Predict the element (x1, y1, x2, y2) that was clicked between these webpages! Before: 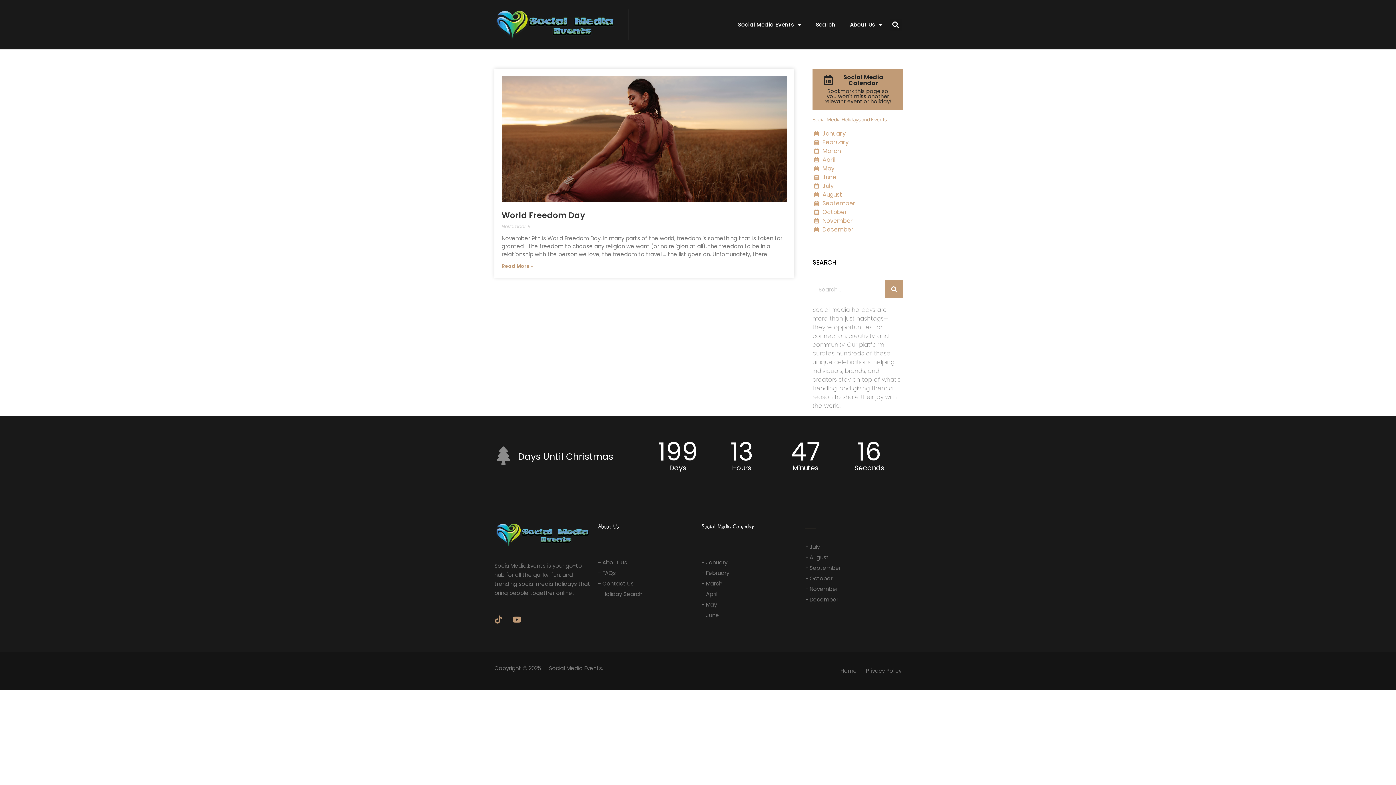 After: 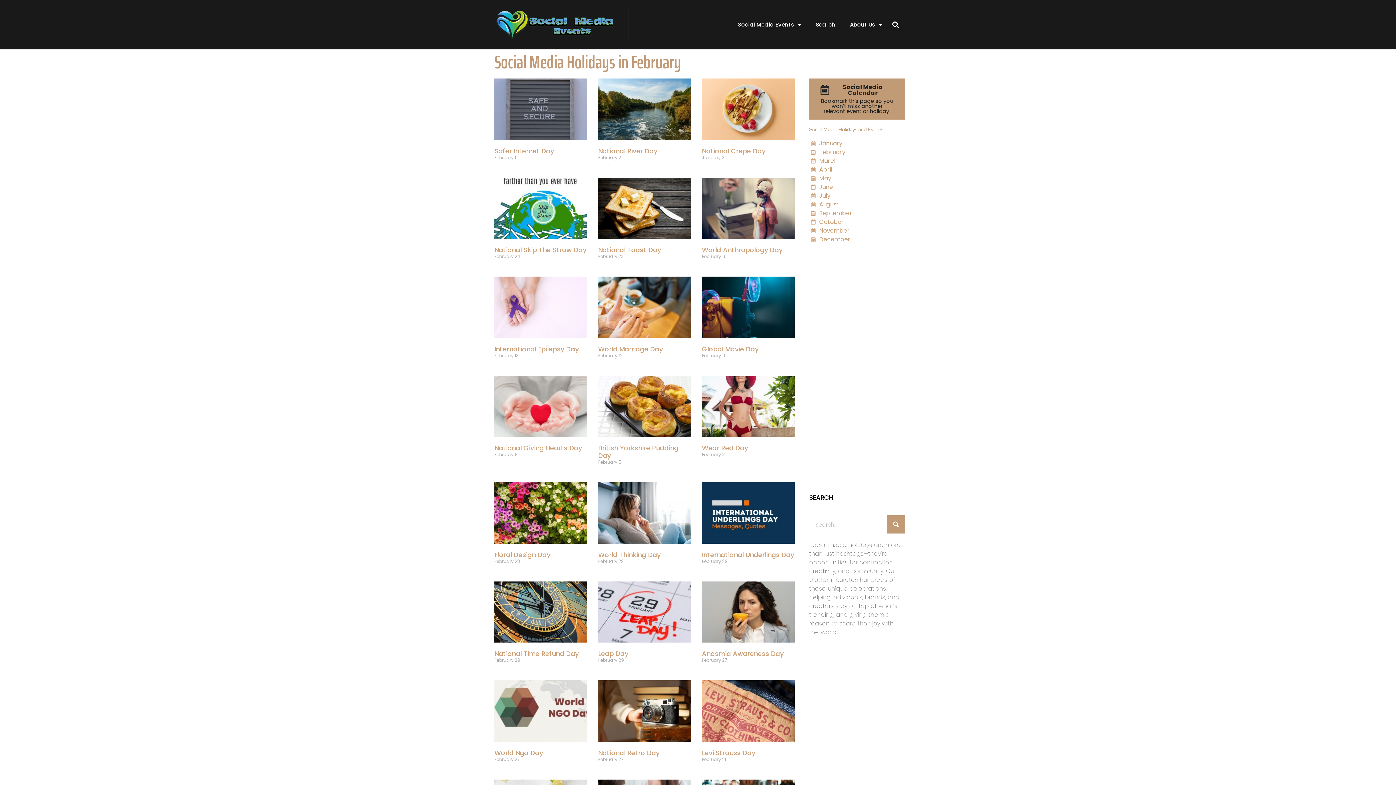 Action: label: February bbox: (814, 138, 903, 146)